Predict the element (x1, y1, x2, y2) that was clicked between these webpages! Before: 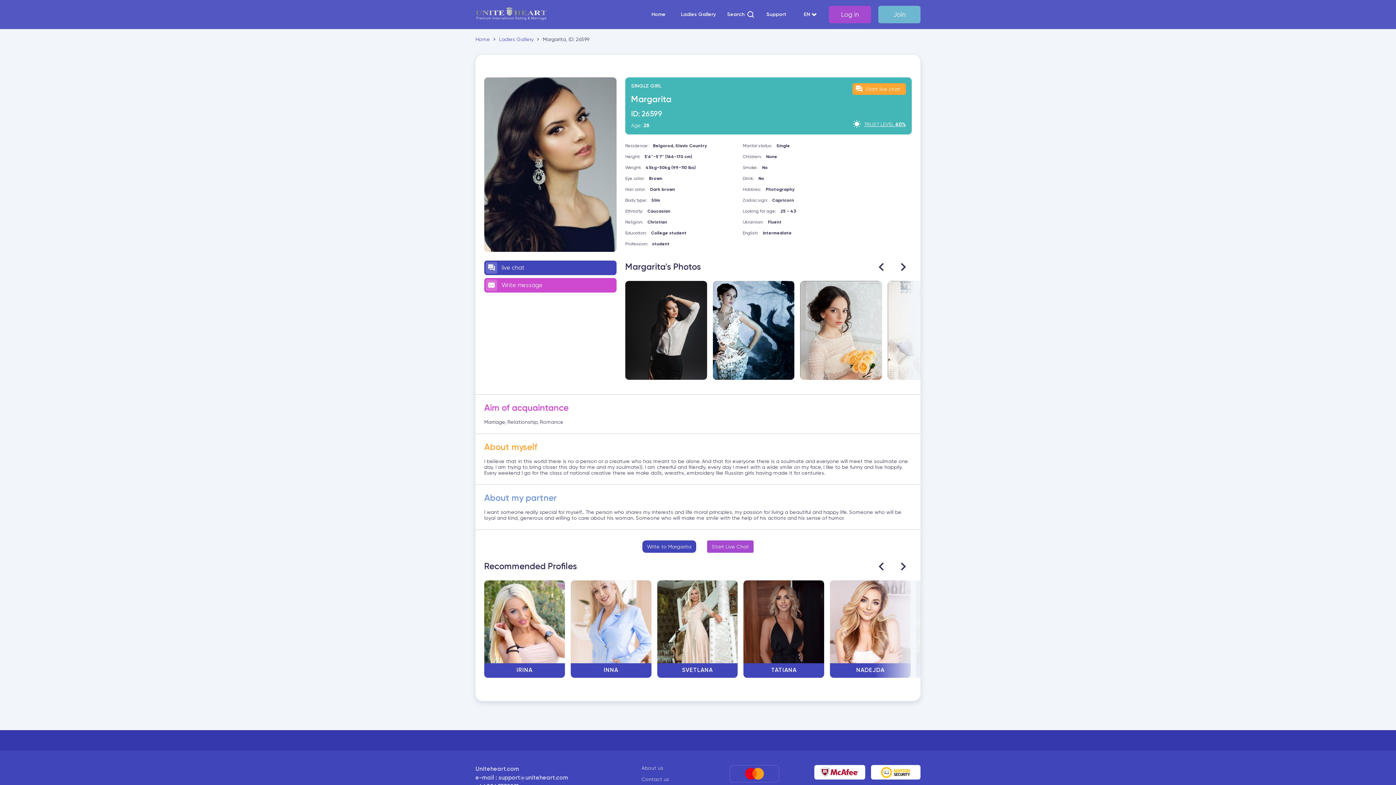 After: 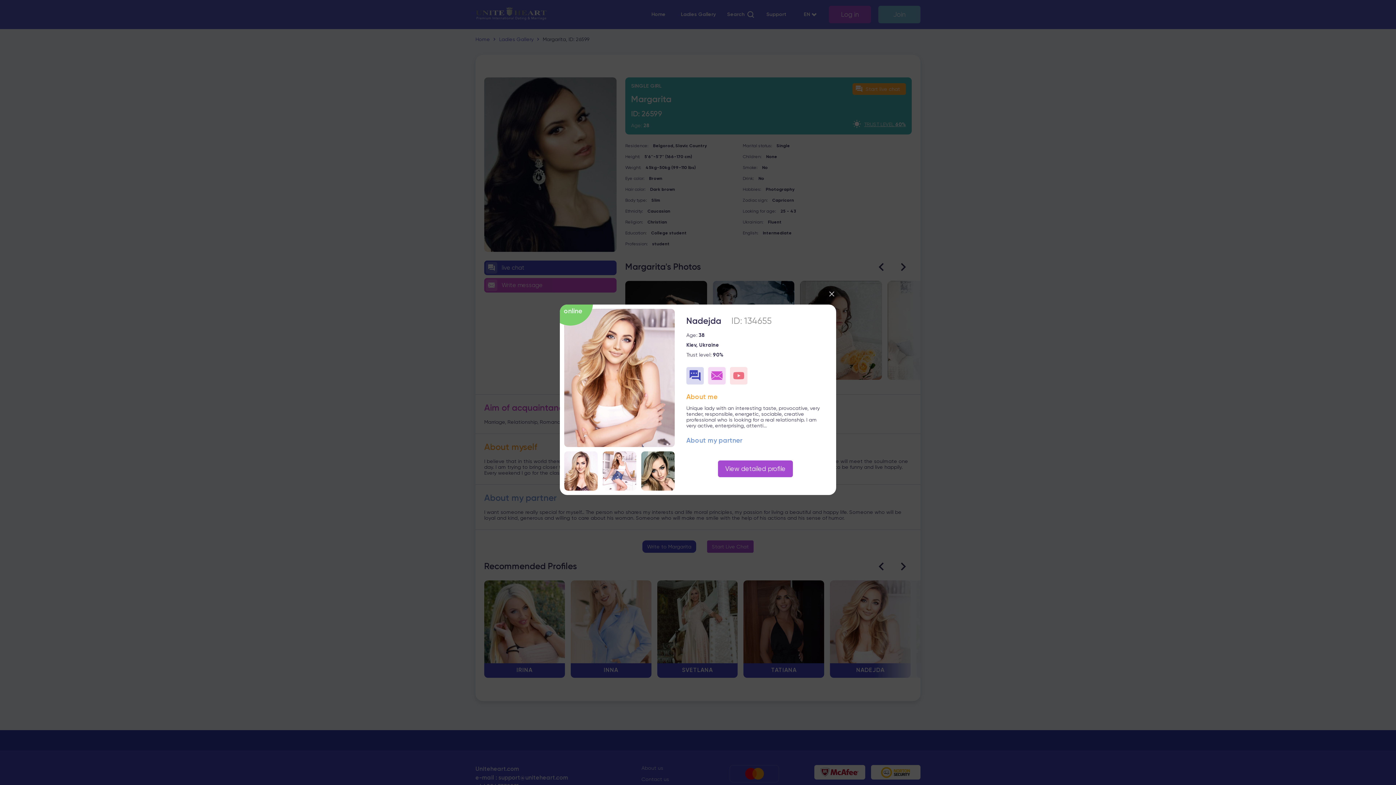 Action: label: NADEJDA bbox: (830, 580, 910, 678)